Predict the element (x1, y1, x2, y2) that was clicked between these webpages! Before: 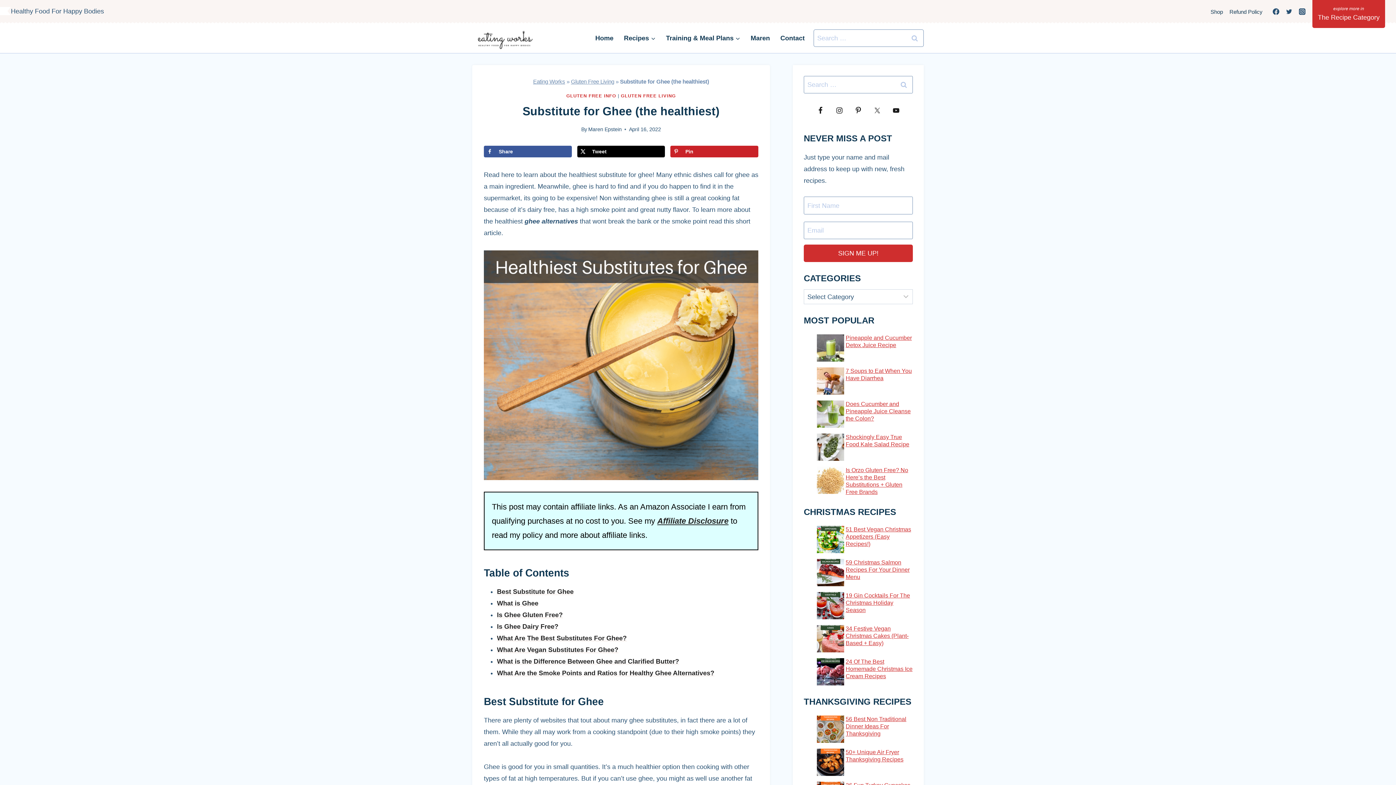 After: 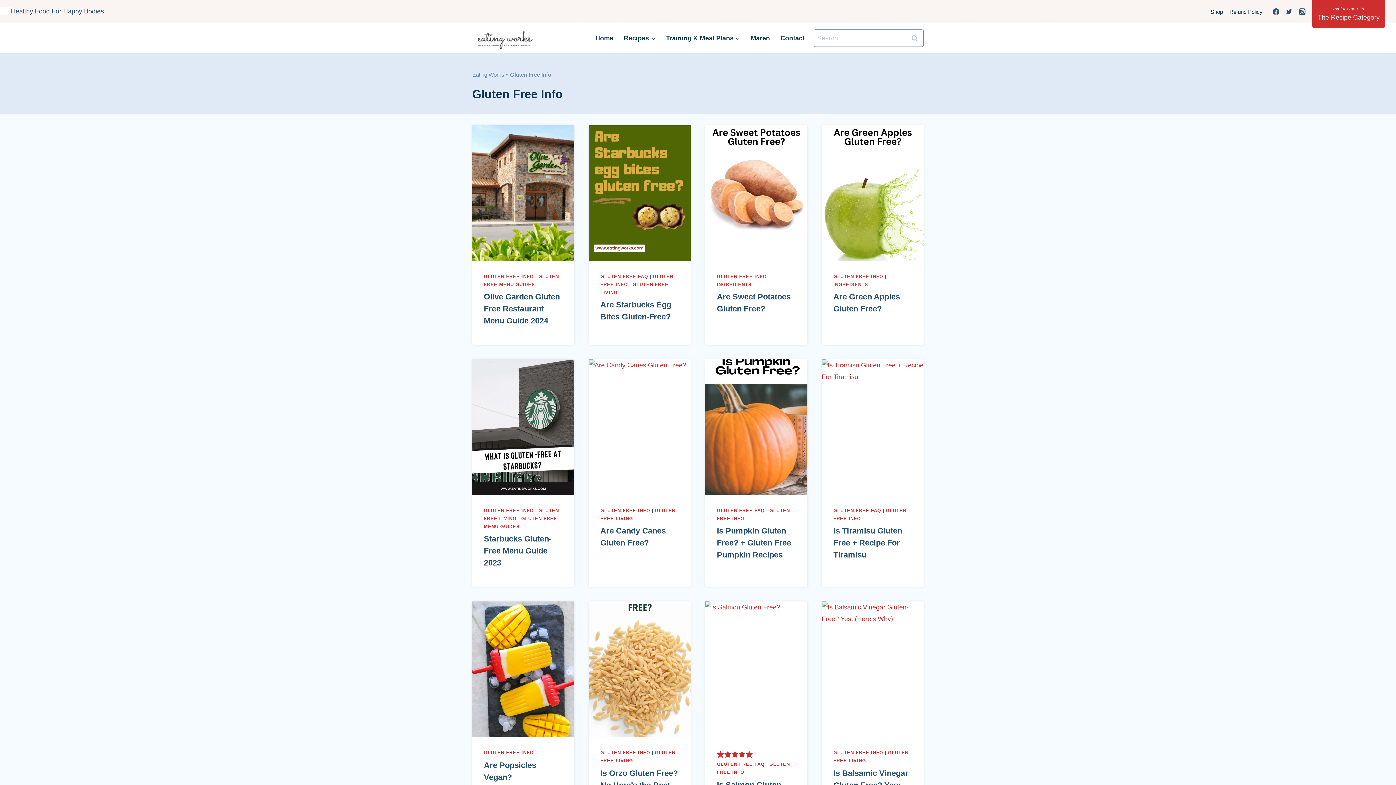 Action: bbox: (566, 93, 616, 98) label: GLUTEN FREE INFO